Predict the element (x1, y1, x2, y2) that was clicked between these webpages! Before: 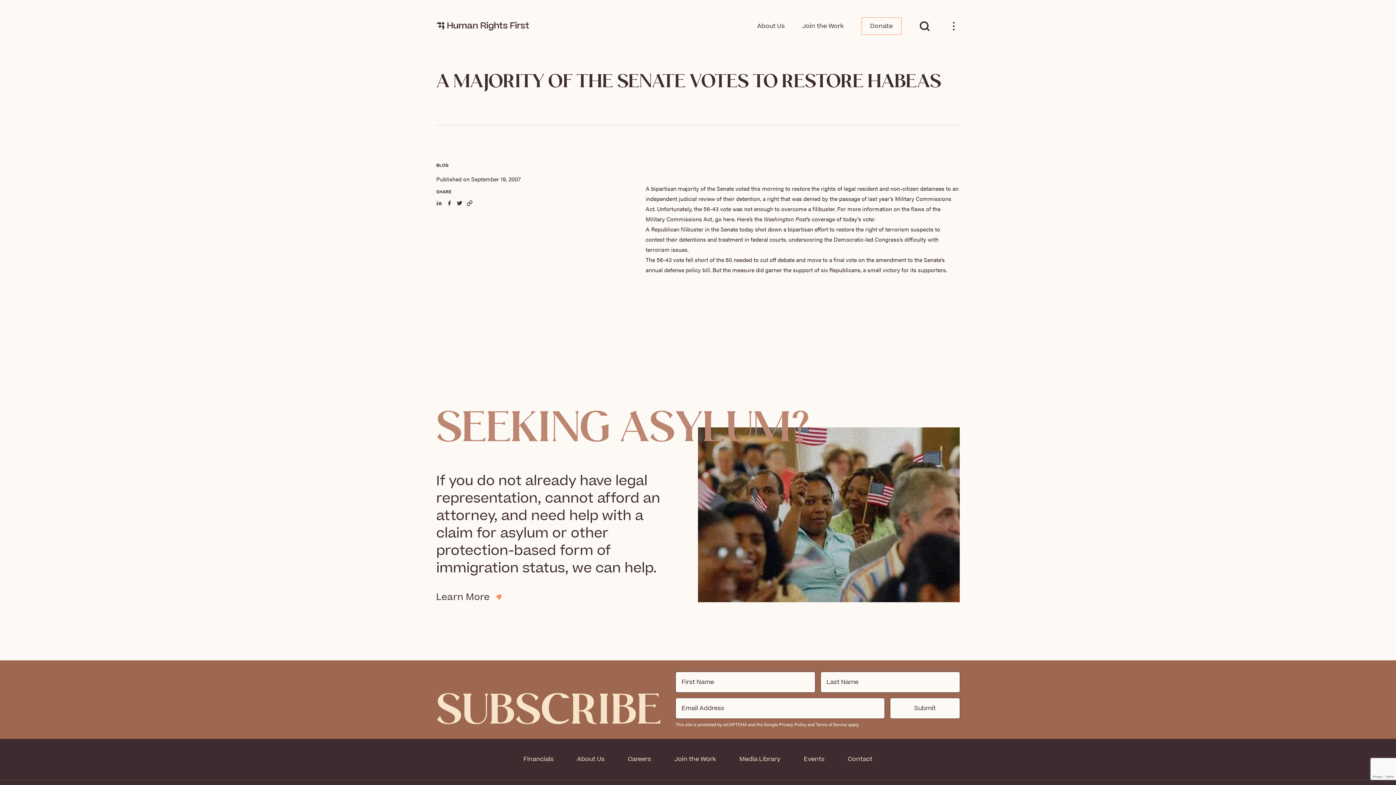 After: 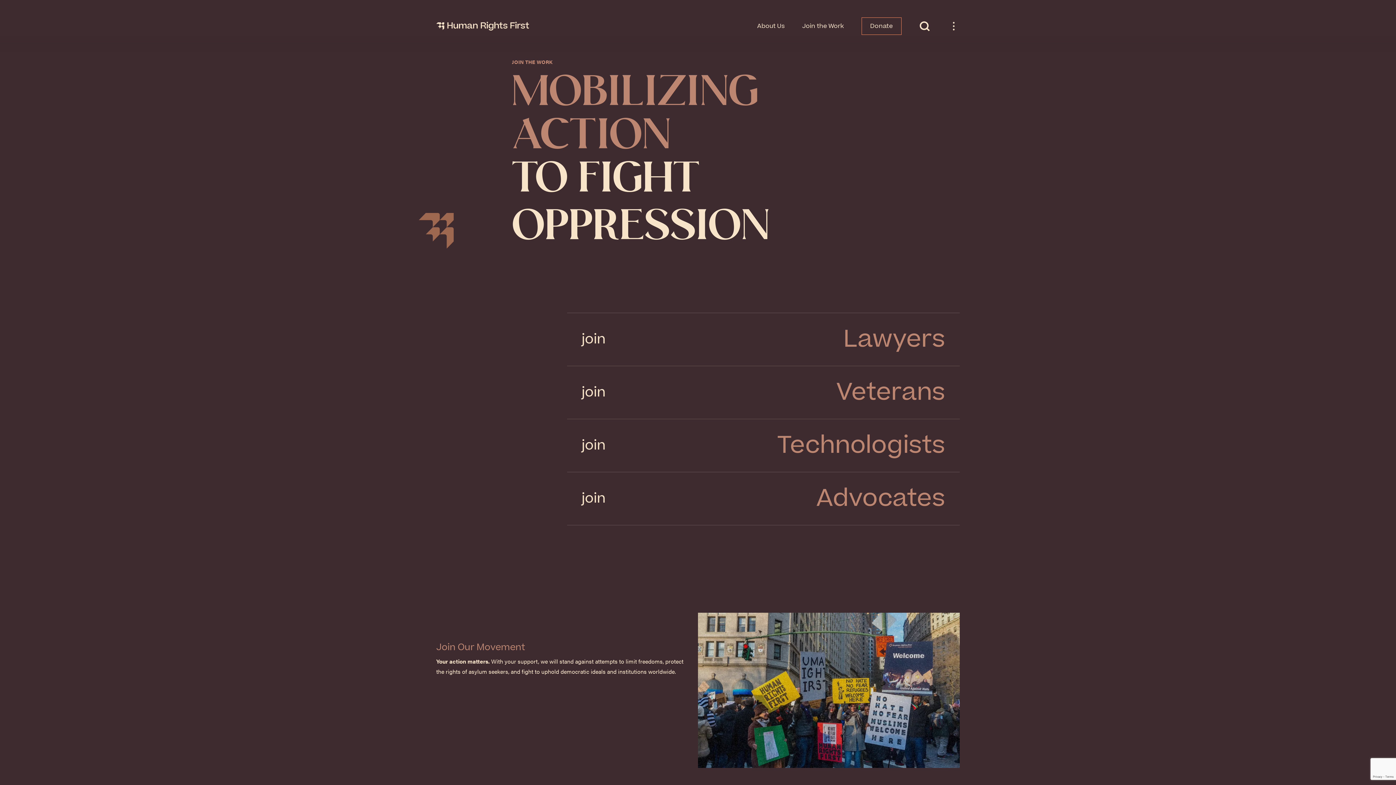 Action: label: Join the Work bbox: (674, 756, 716, 762)